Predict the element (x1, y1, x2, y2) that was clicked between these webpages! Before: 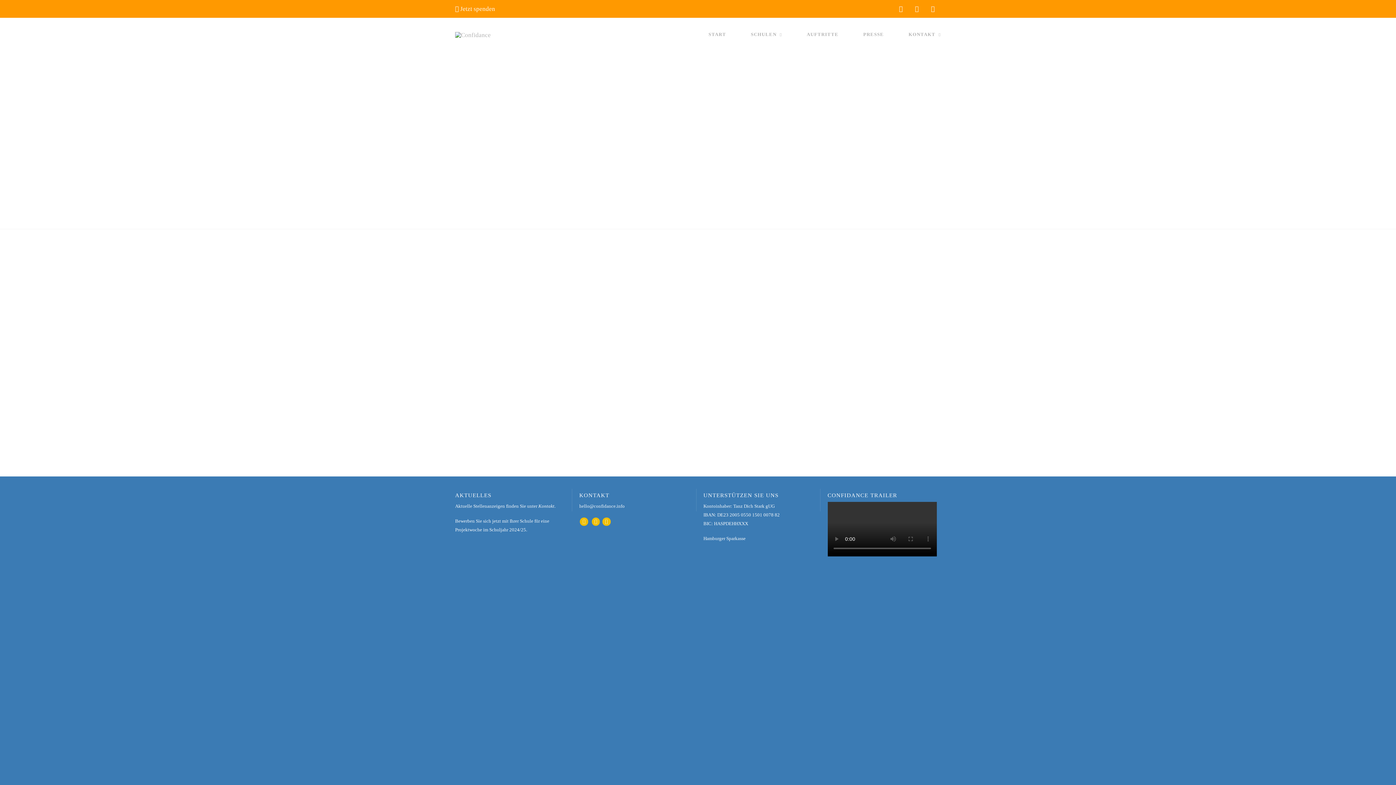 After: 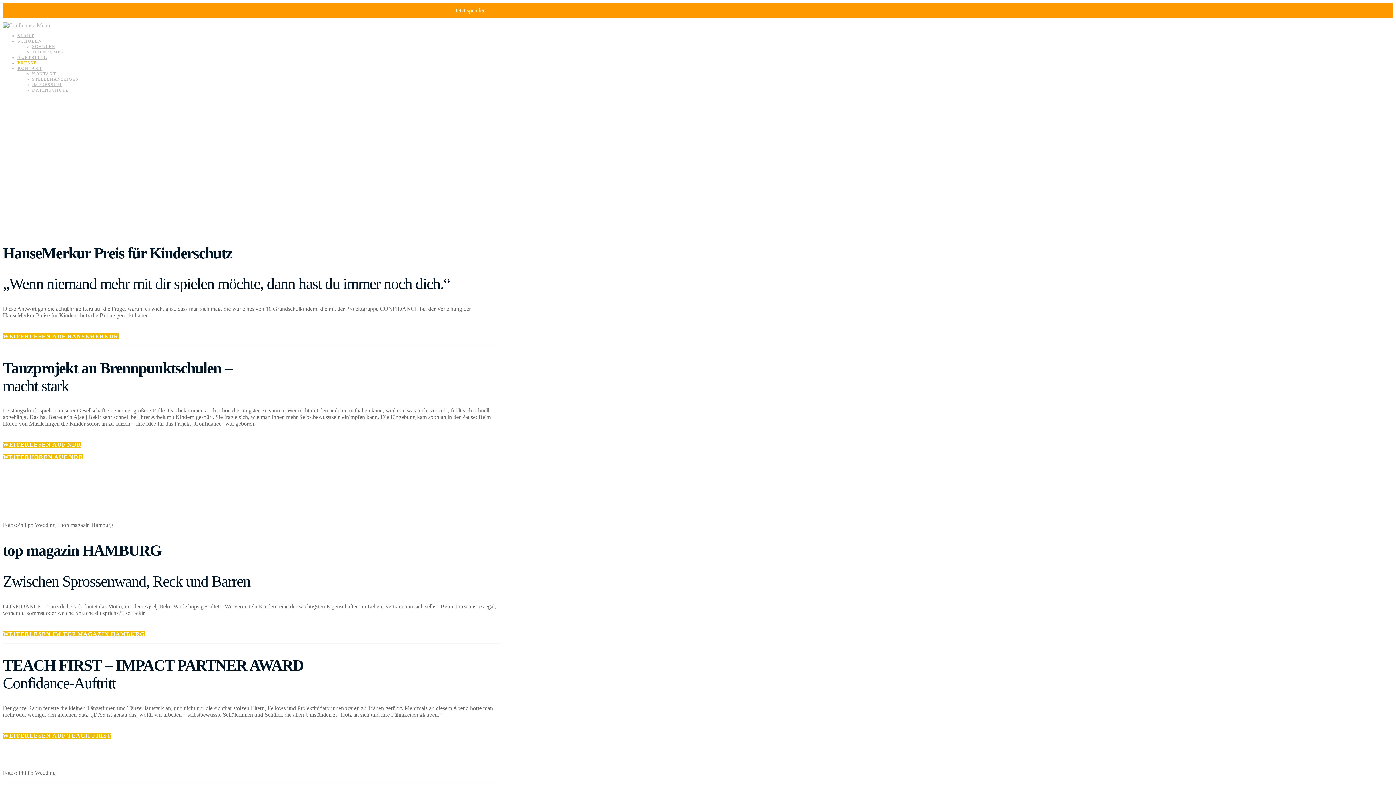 Action: bbox: (863, 28, 884, 41) label: PRESSE